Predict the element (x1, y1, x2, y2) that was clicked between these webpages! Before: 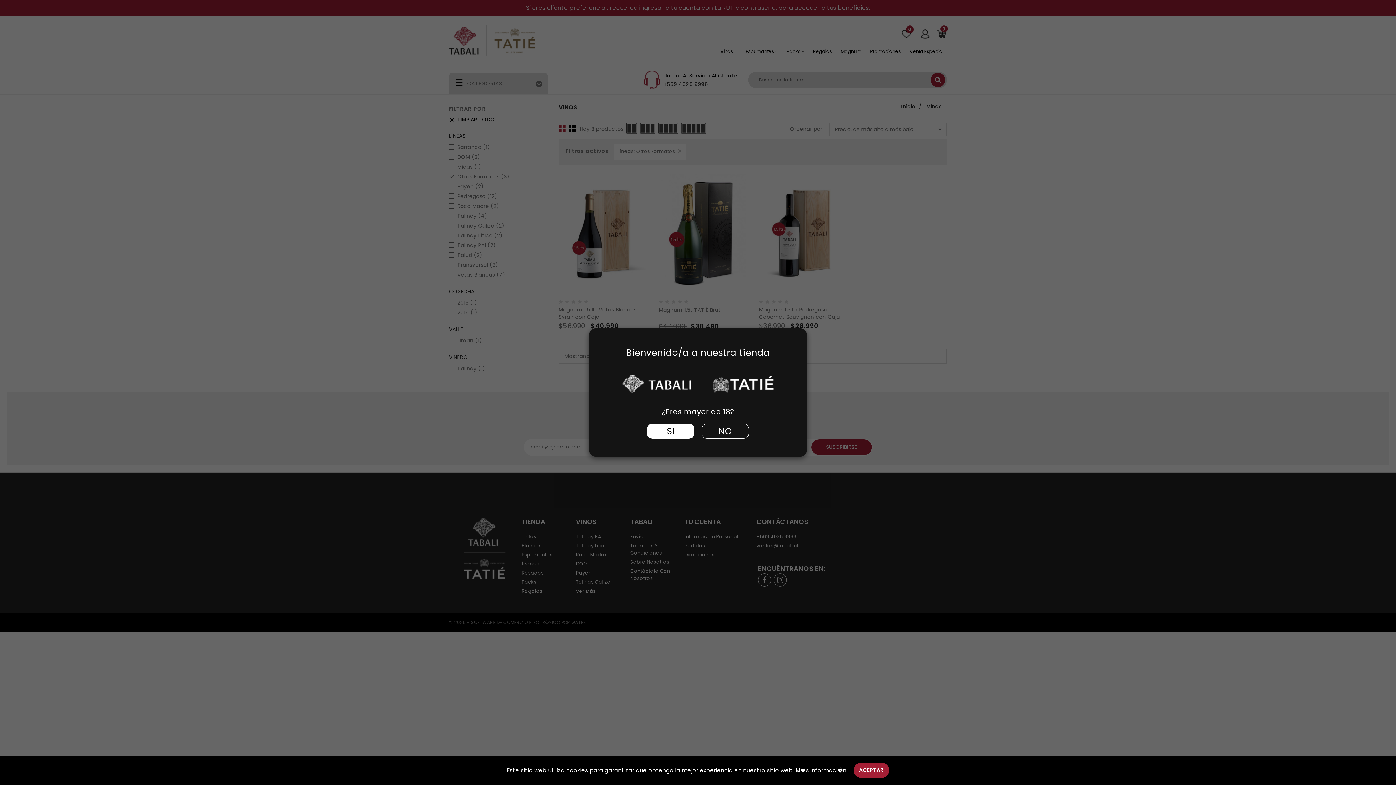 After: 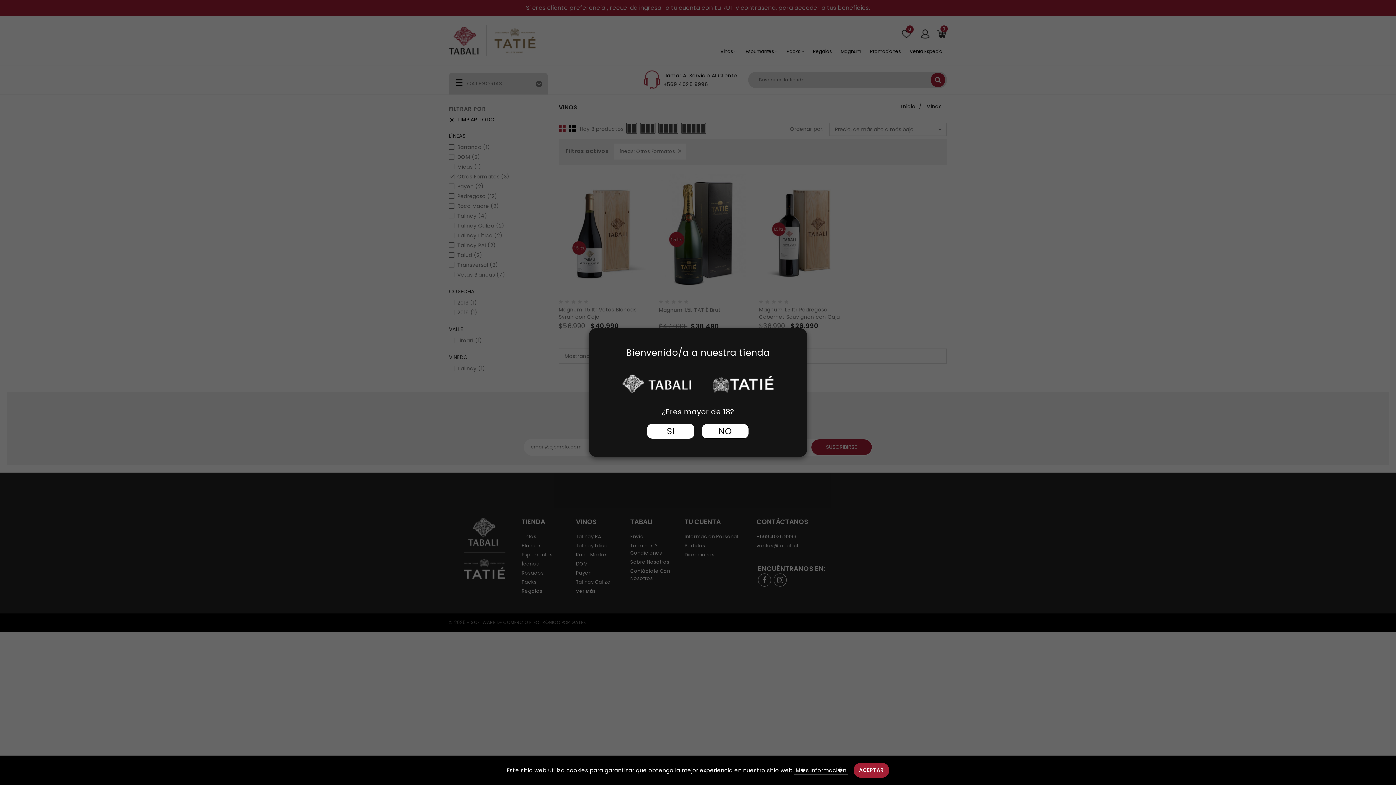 Action: bbox: (701, 424, 749, 438) label: NO